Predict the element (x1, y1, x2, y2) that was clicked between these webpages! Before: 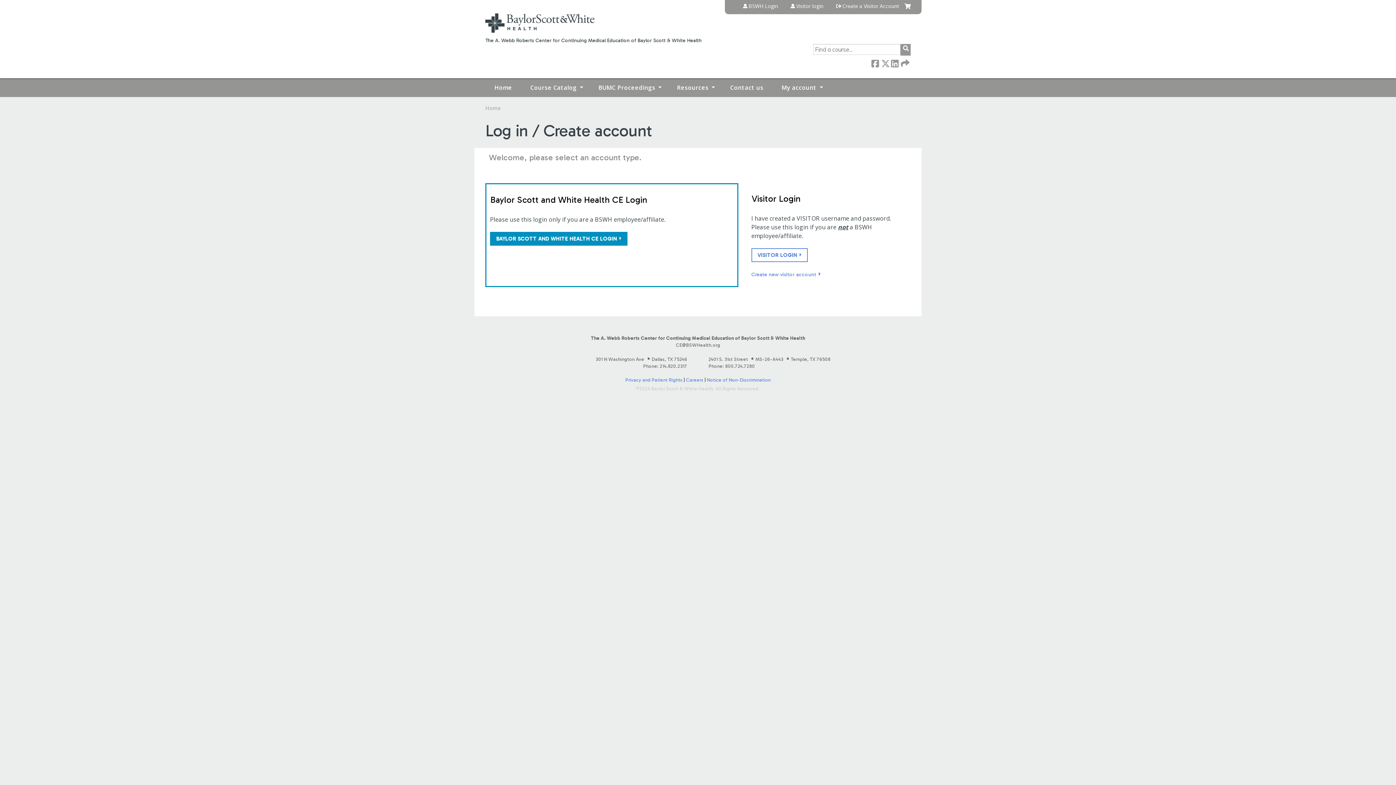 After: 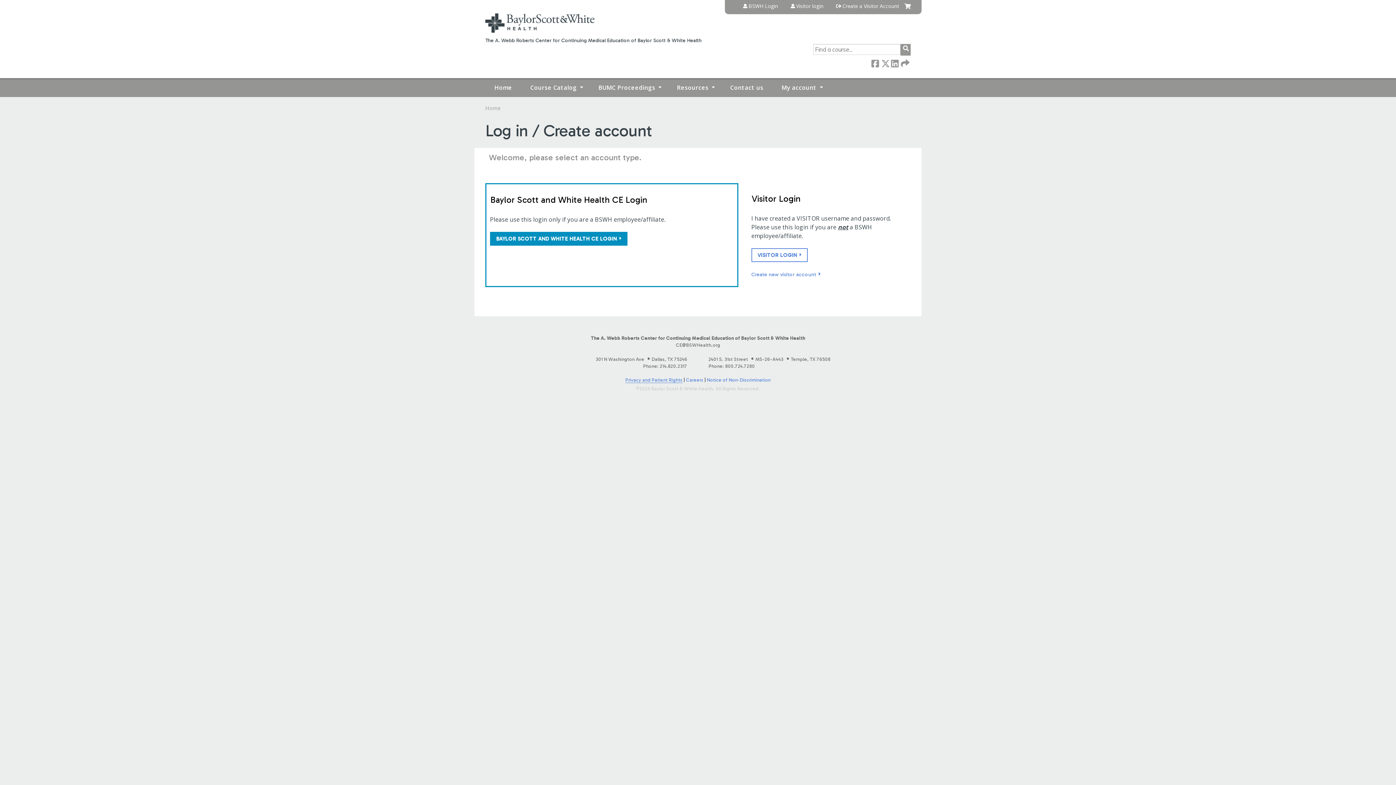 Action: bbox: (625, 377, 682, 382) label: Privacy and Patient Rights